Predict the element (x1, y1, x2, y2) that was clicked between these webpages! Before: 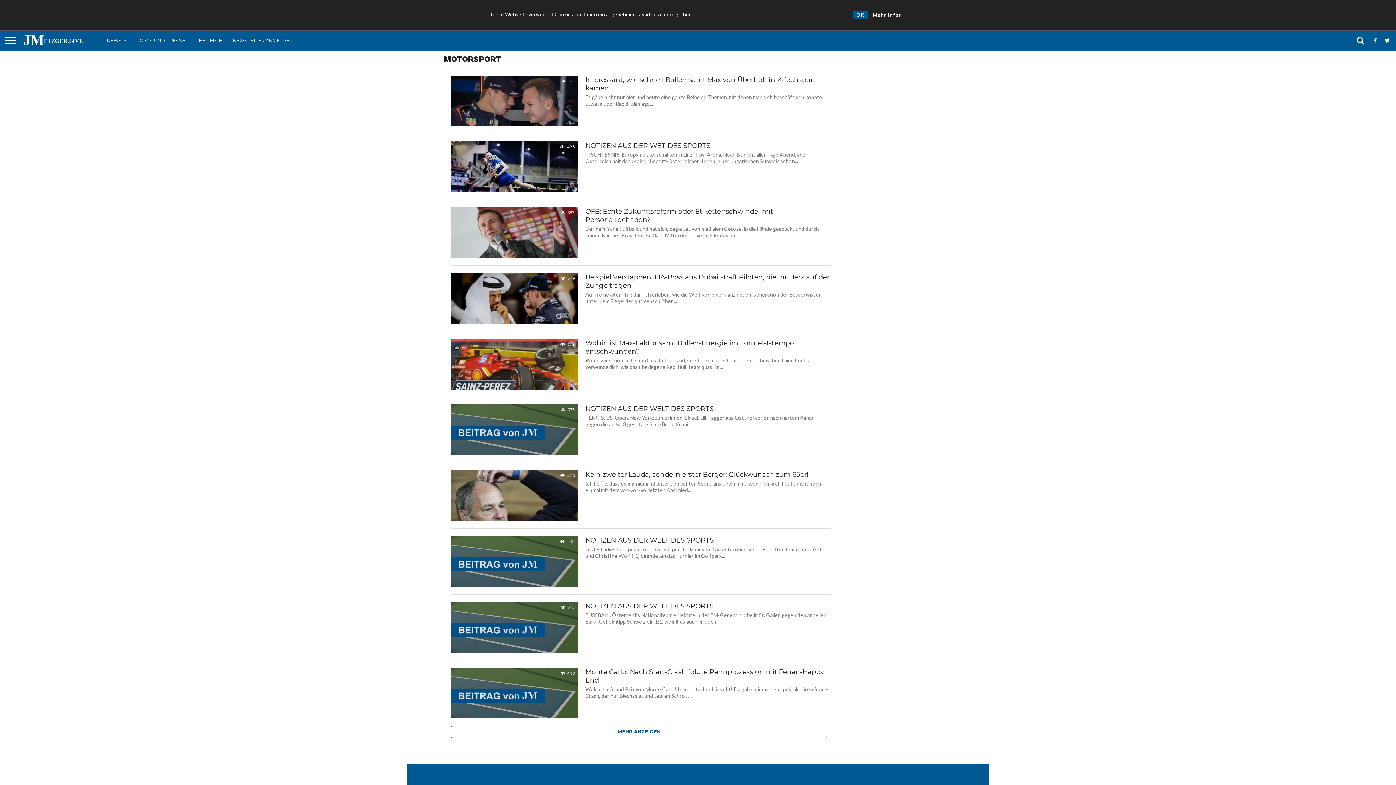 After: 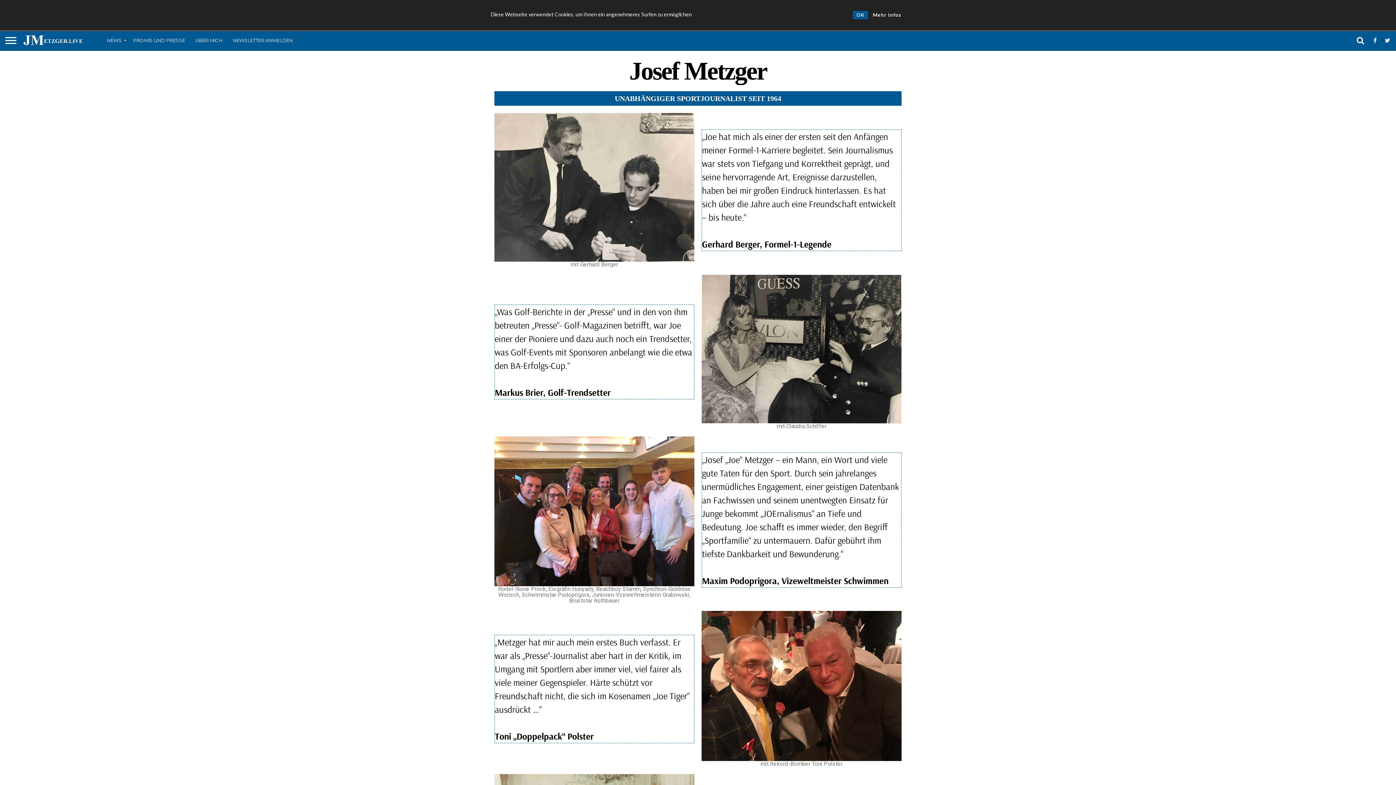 Action: label: PROMIS UND PRESSE bbox: (128, 31, 190, 49)